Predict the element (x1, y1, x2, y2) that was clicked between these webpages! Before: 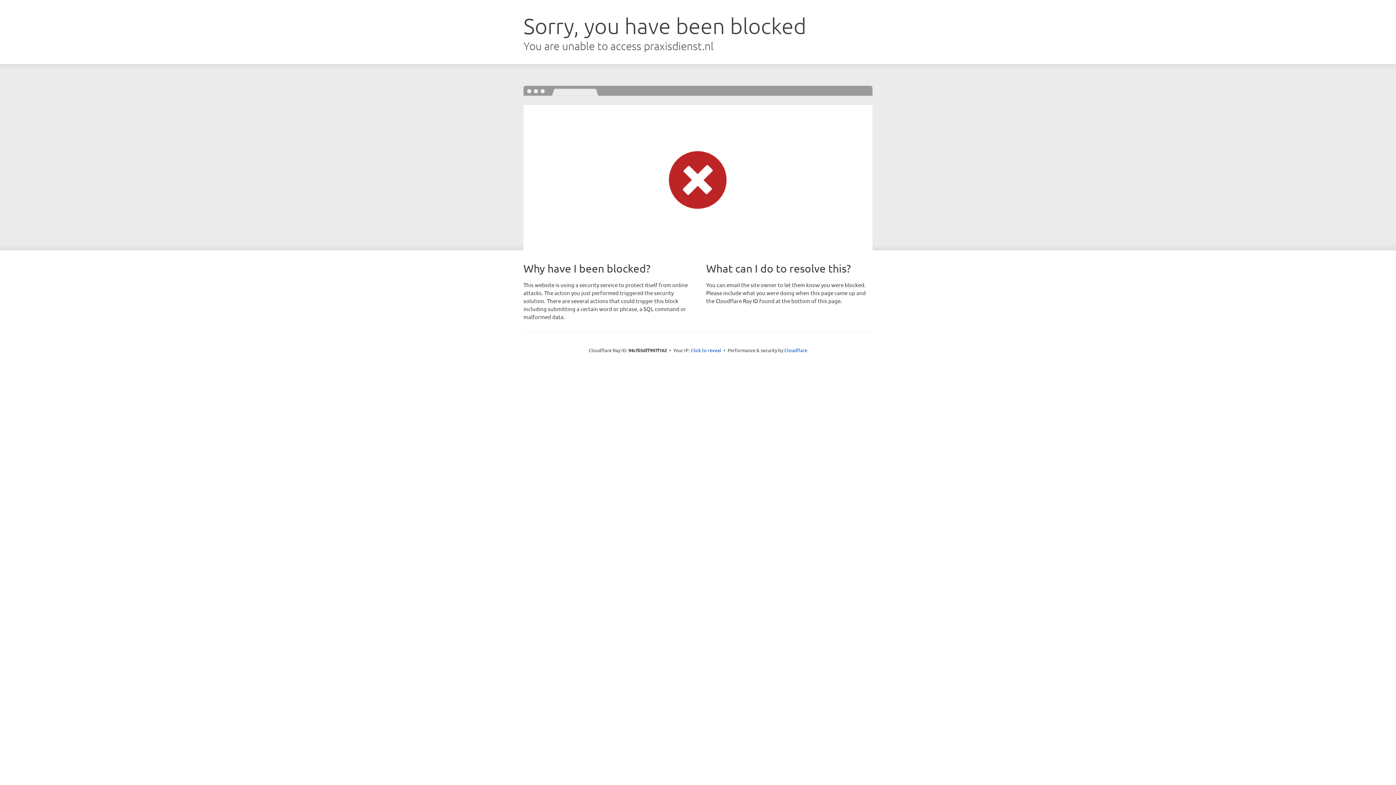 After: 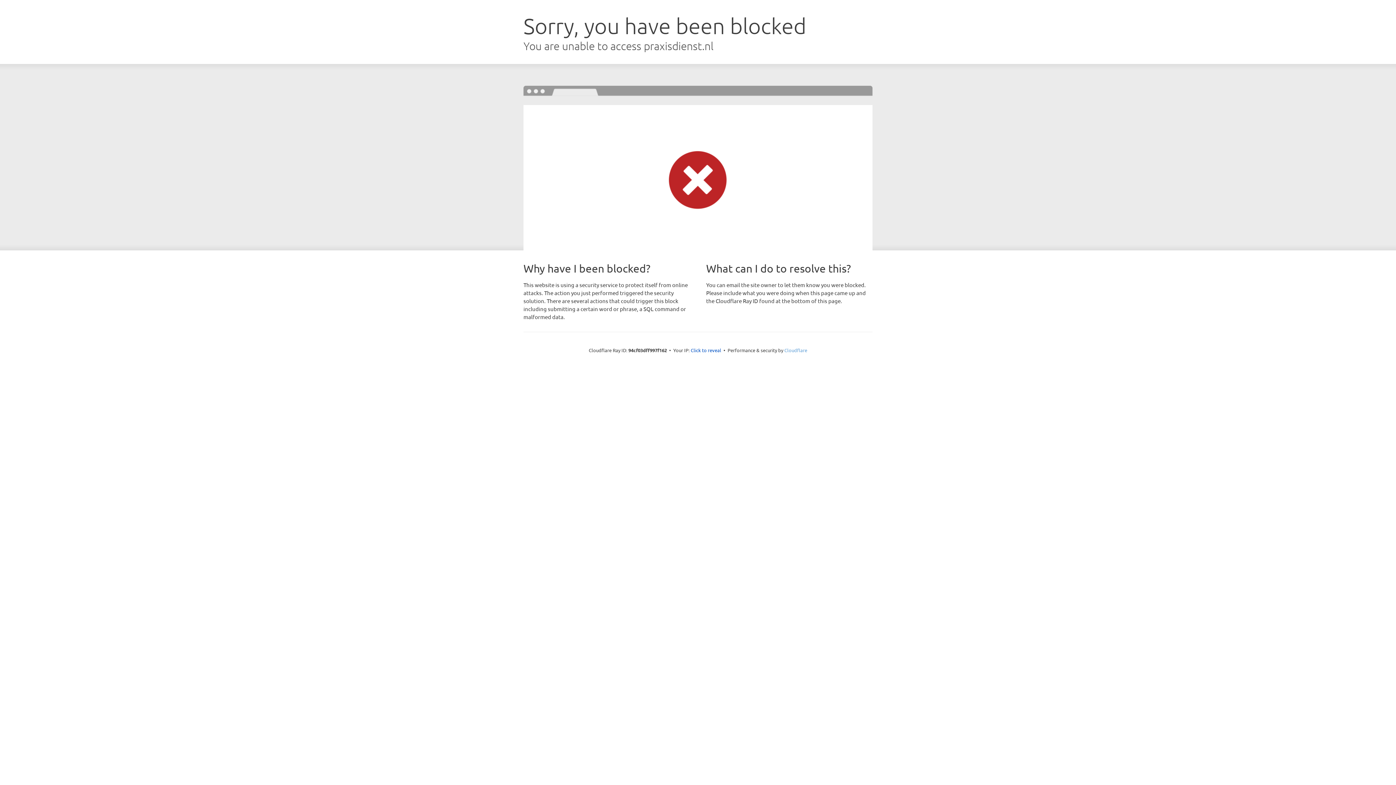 Action: label: Cloudflare bbox: (784, 347, 807, 353)